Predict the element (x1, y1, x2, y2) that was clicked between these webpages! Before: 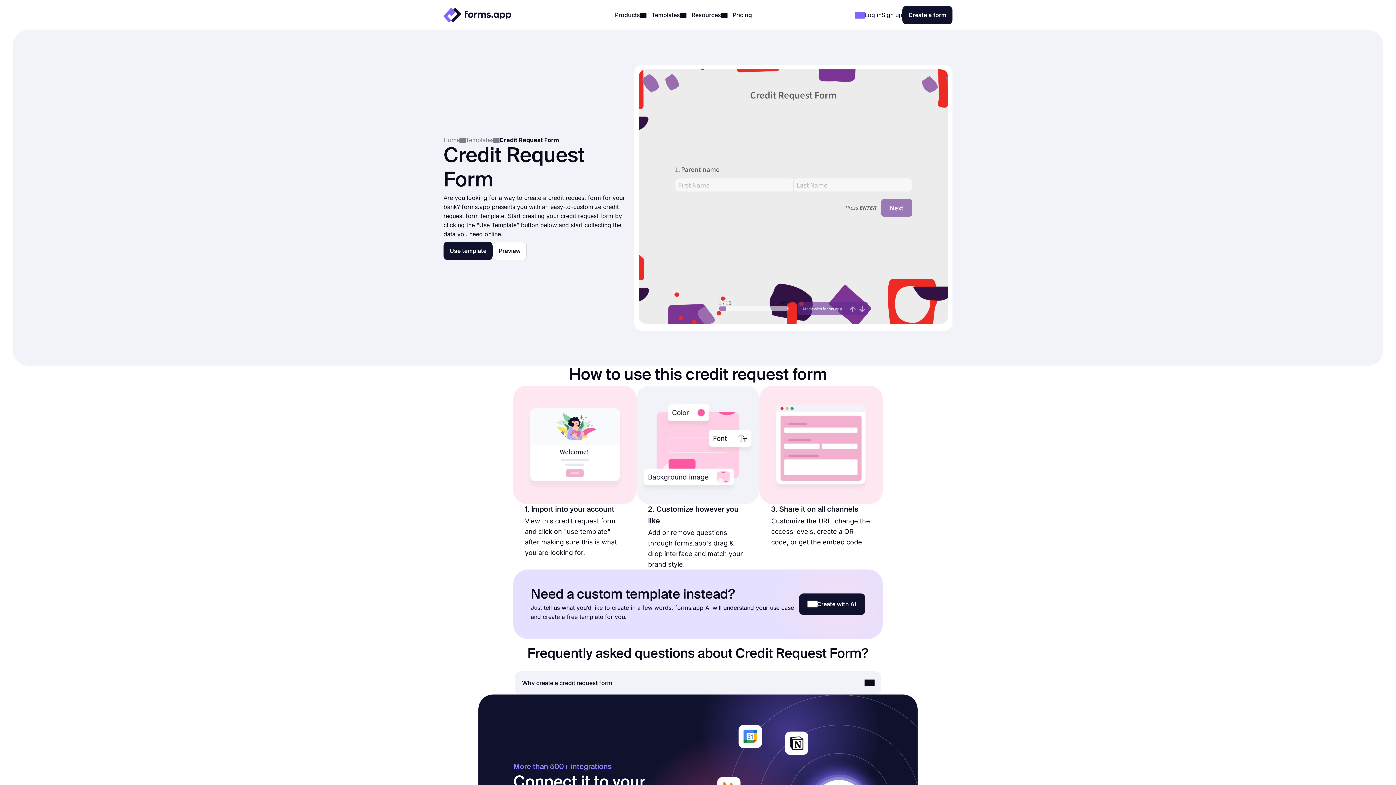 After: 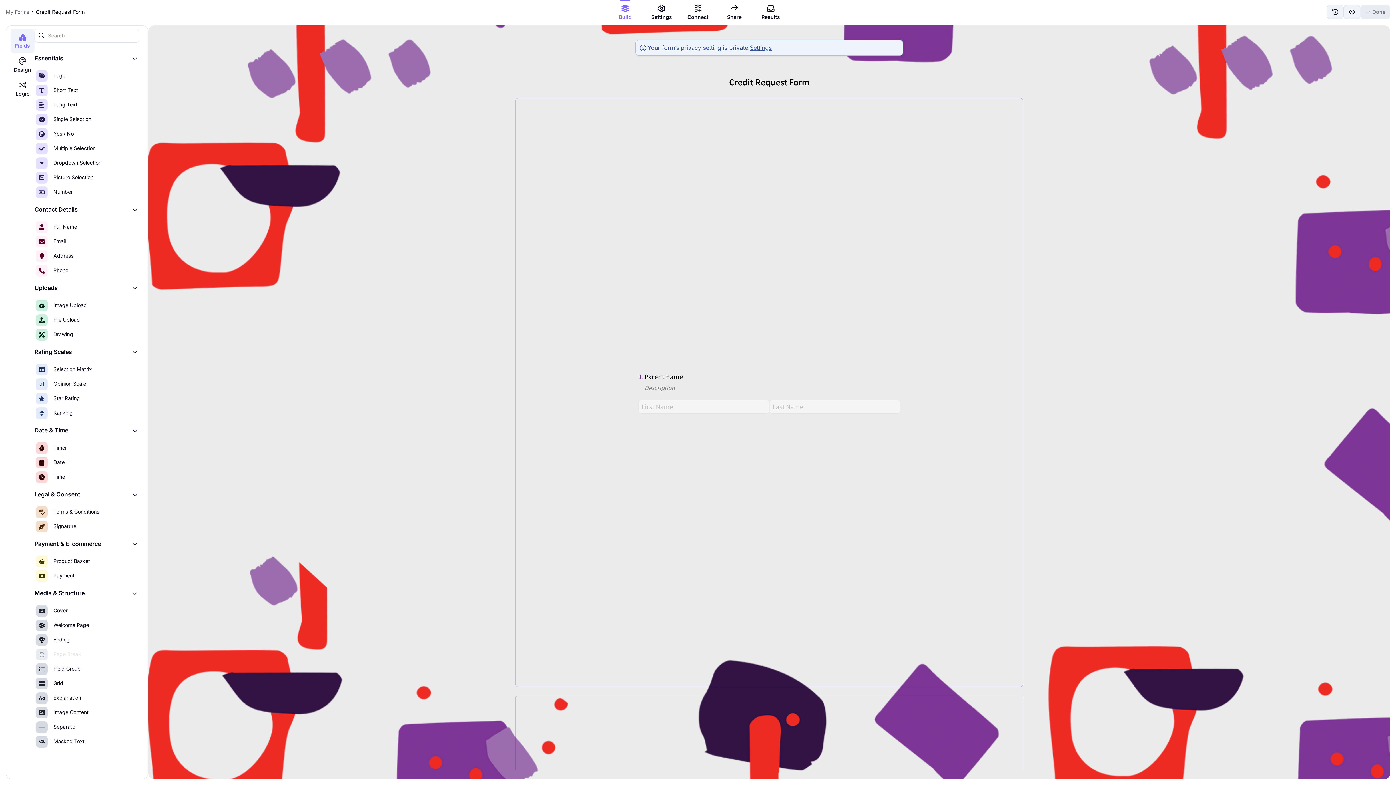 Action: label: Use template bbox: (443, 241, 492, 260)